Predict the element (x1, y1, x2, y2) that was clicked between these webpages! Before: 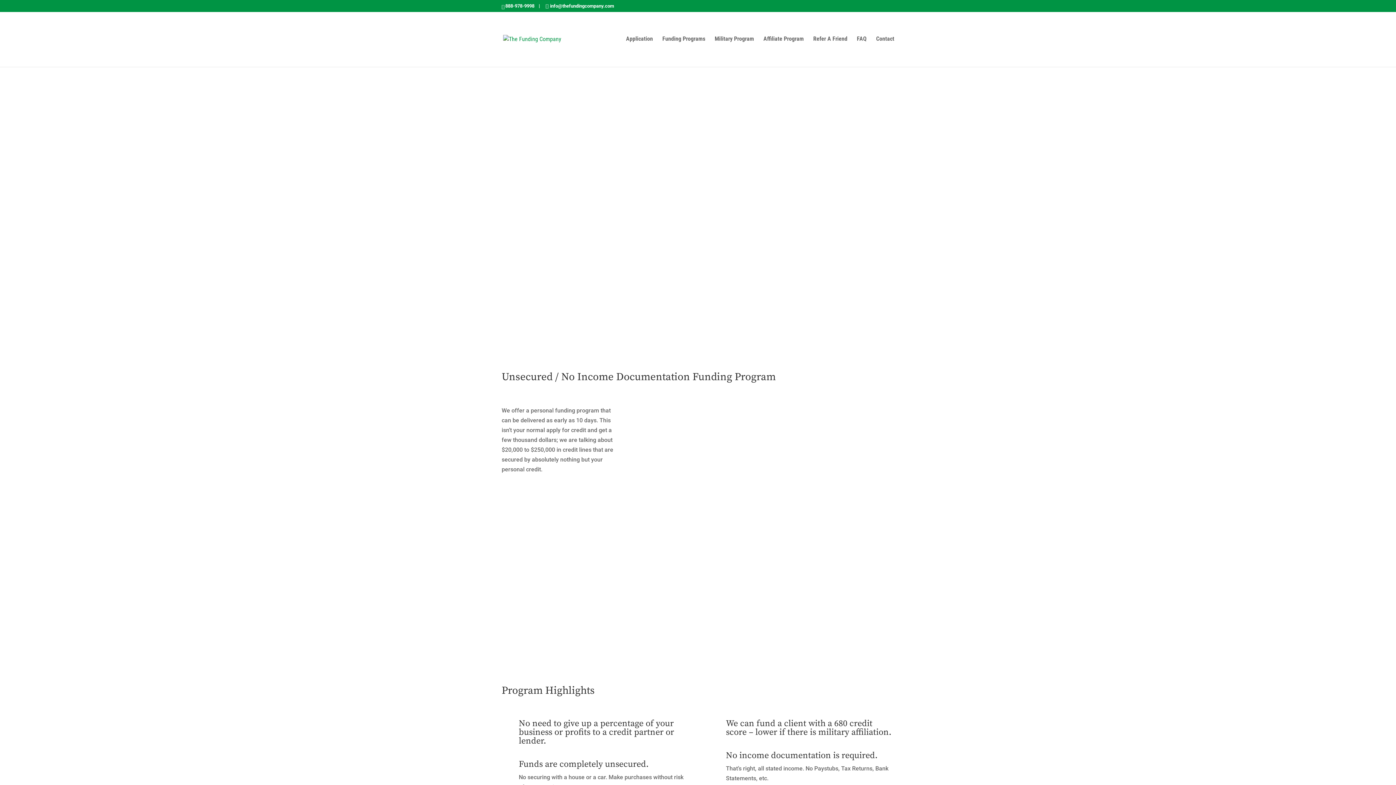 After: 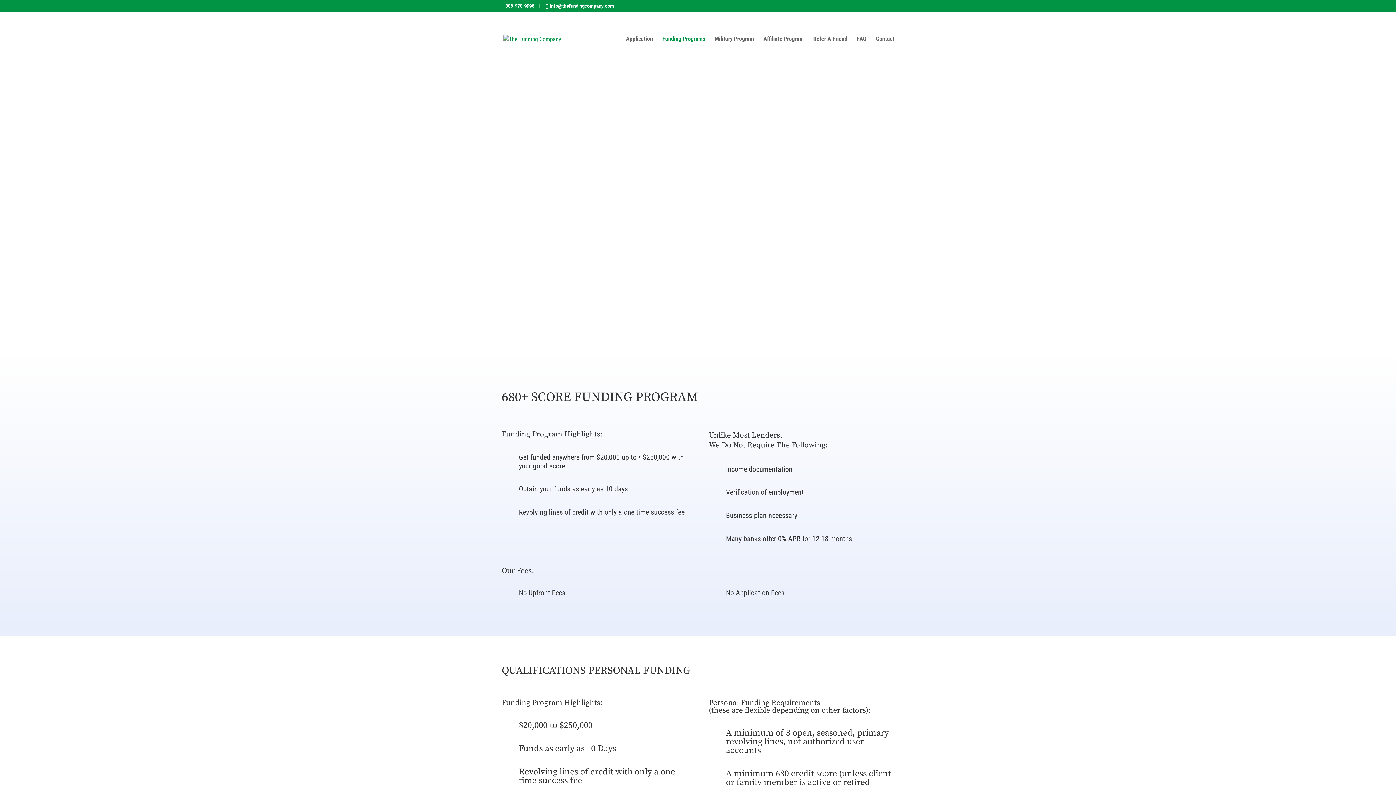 Action: label: Funding Programs bbox: (662, 36, 705, 66)